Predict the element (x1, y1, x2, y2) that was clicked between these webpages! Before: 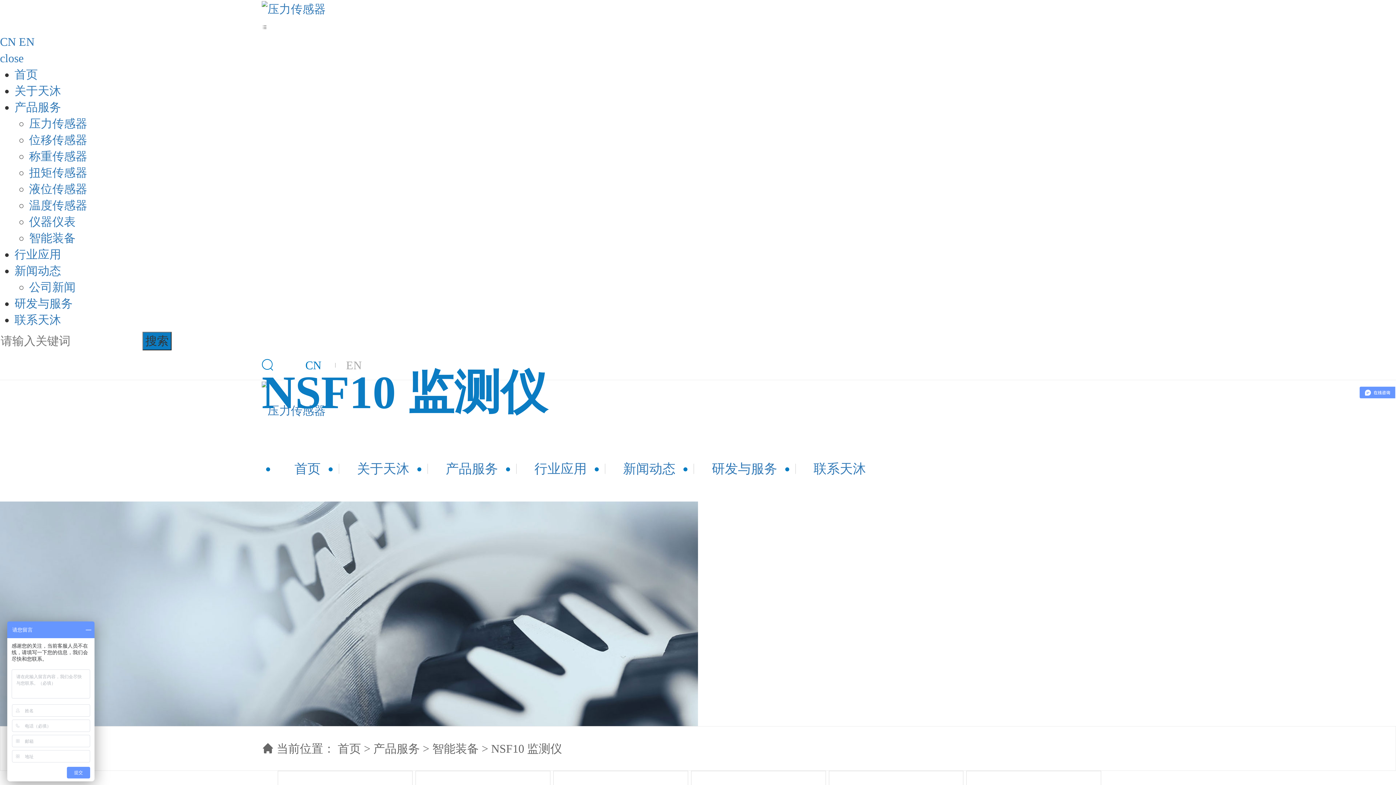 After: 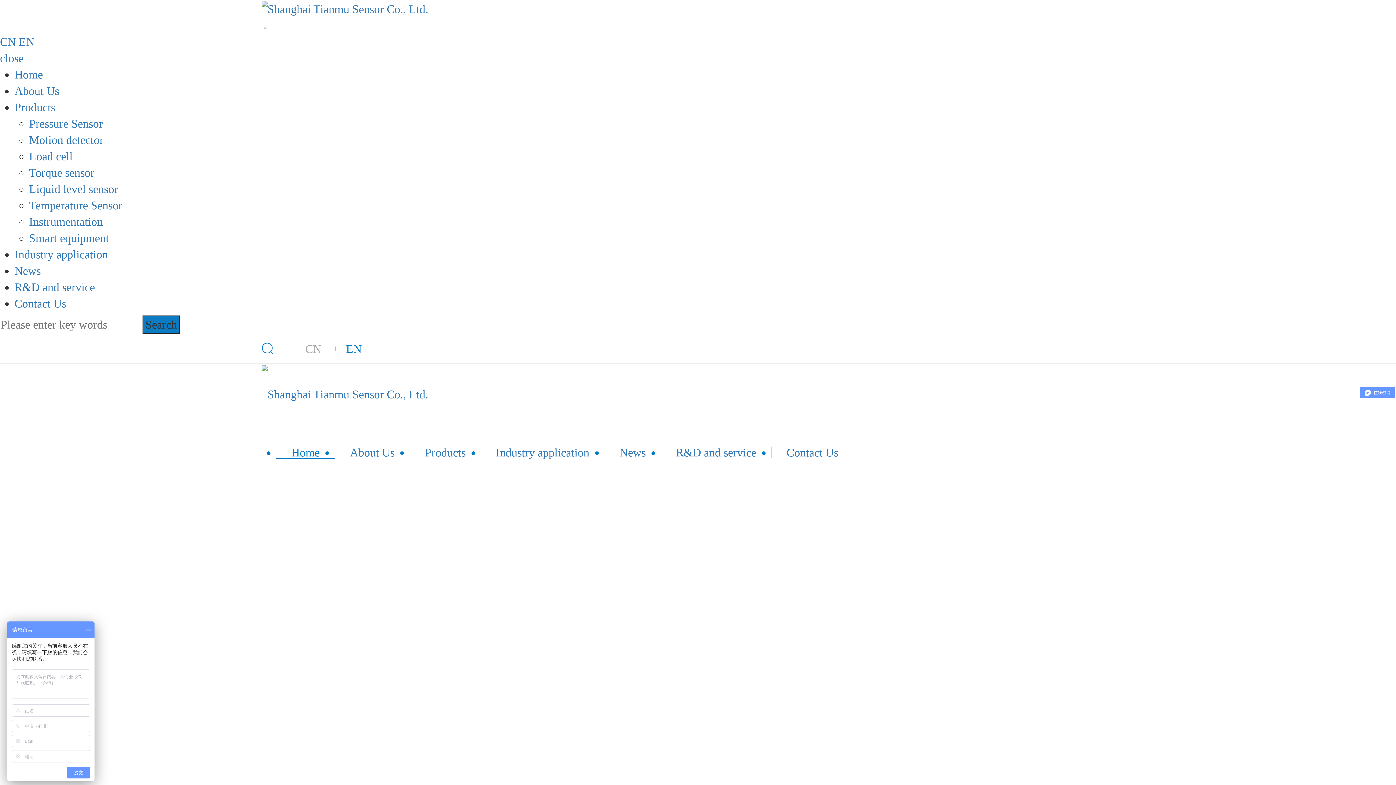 Action: label: EN bbox: (18, 35, 34, 48)